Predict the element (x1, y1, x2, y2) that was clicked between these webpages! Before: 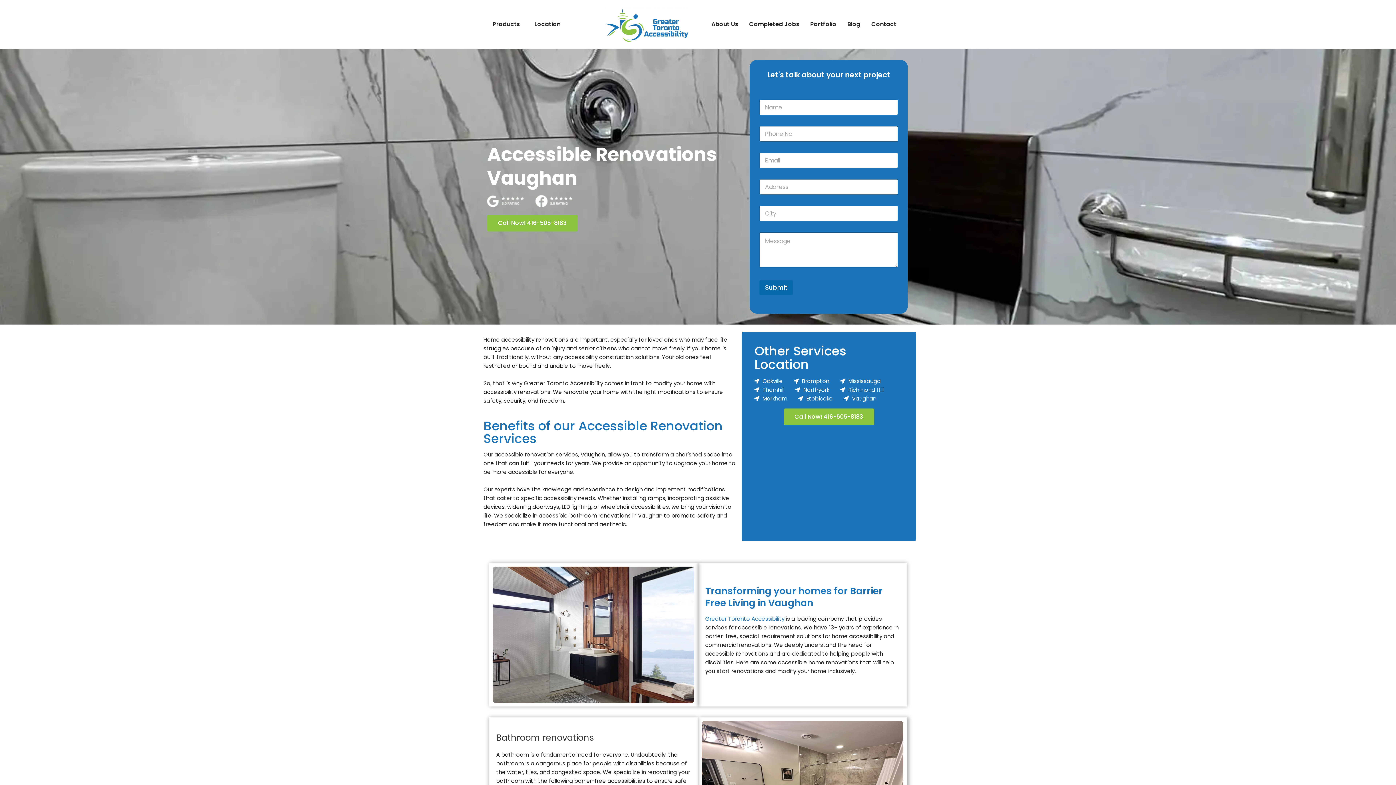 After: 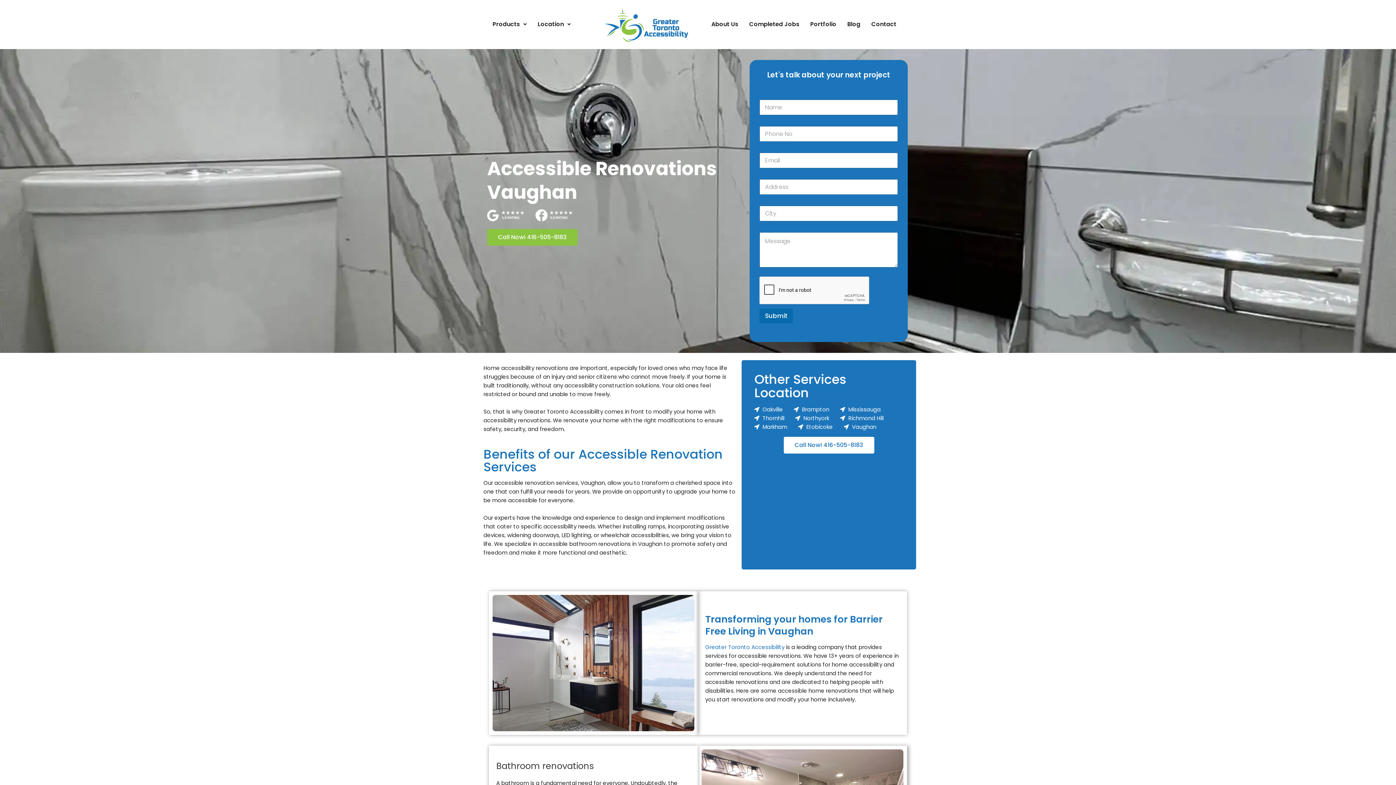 Action: label: Call Now! 416-505-8183 bbox: (783, 408, 874, 425)